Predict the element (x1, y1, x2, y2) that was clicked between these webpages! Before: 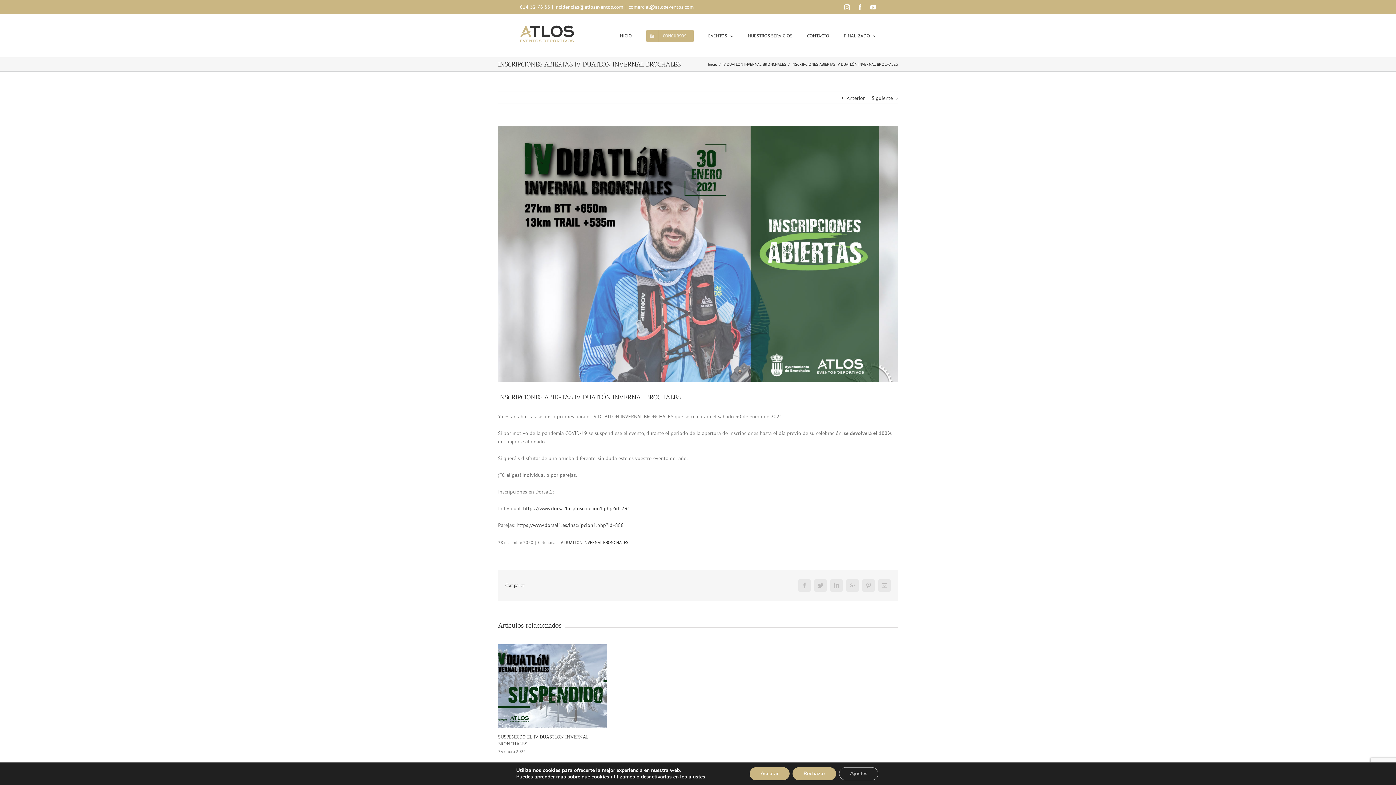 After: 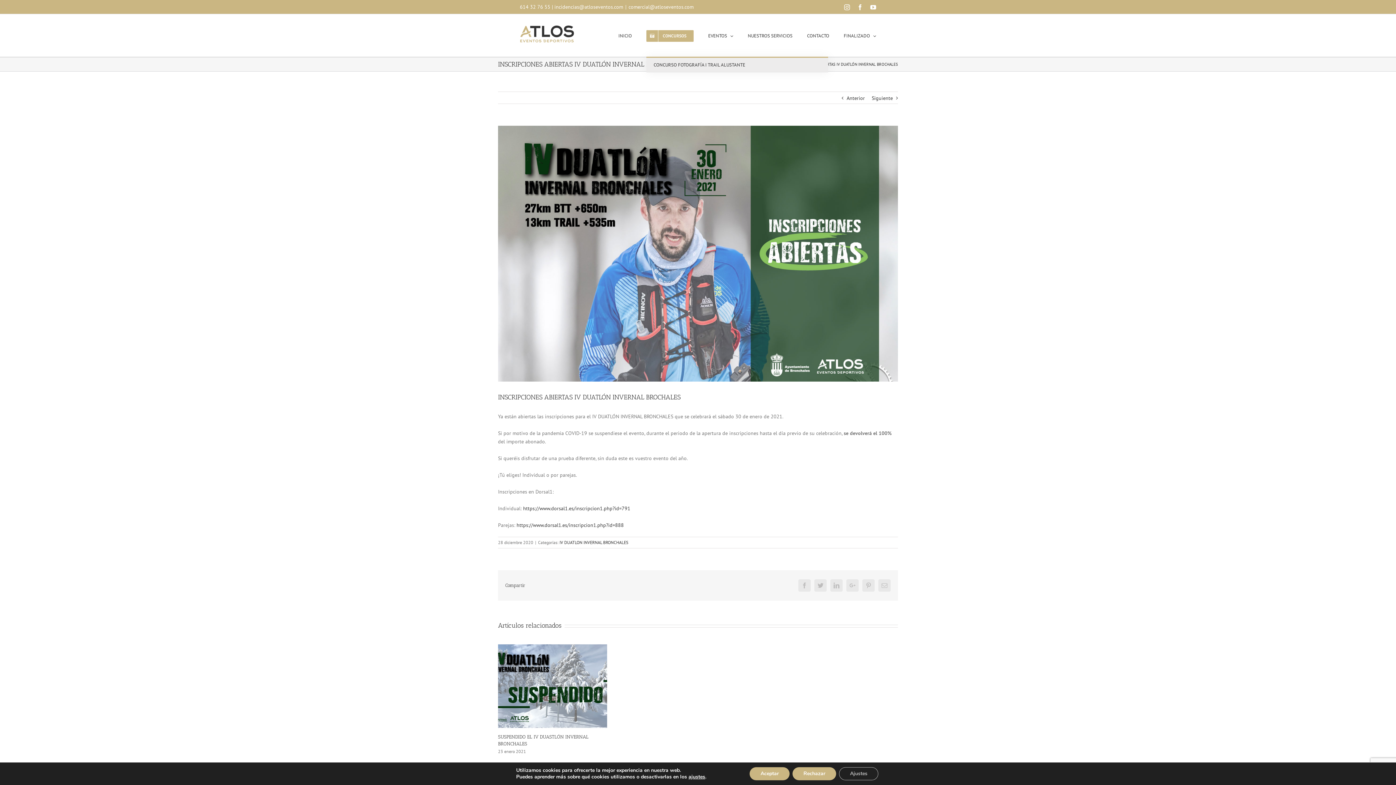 Action: bbox: (646, 14, 693, 56) label: CONCURSOS